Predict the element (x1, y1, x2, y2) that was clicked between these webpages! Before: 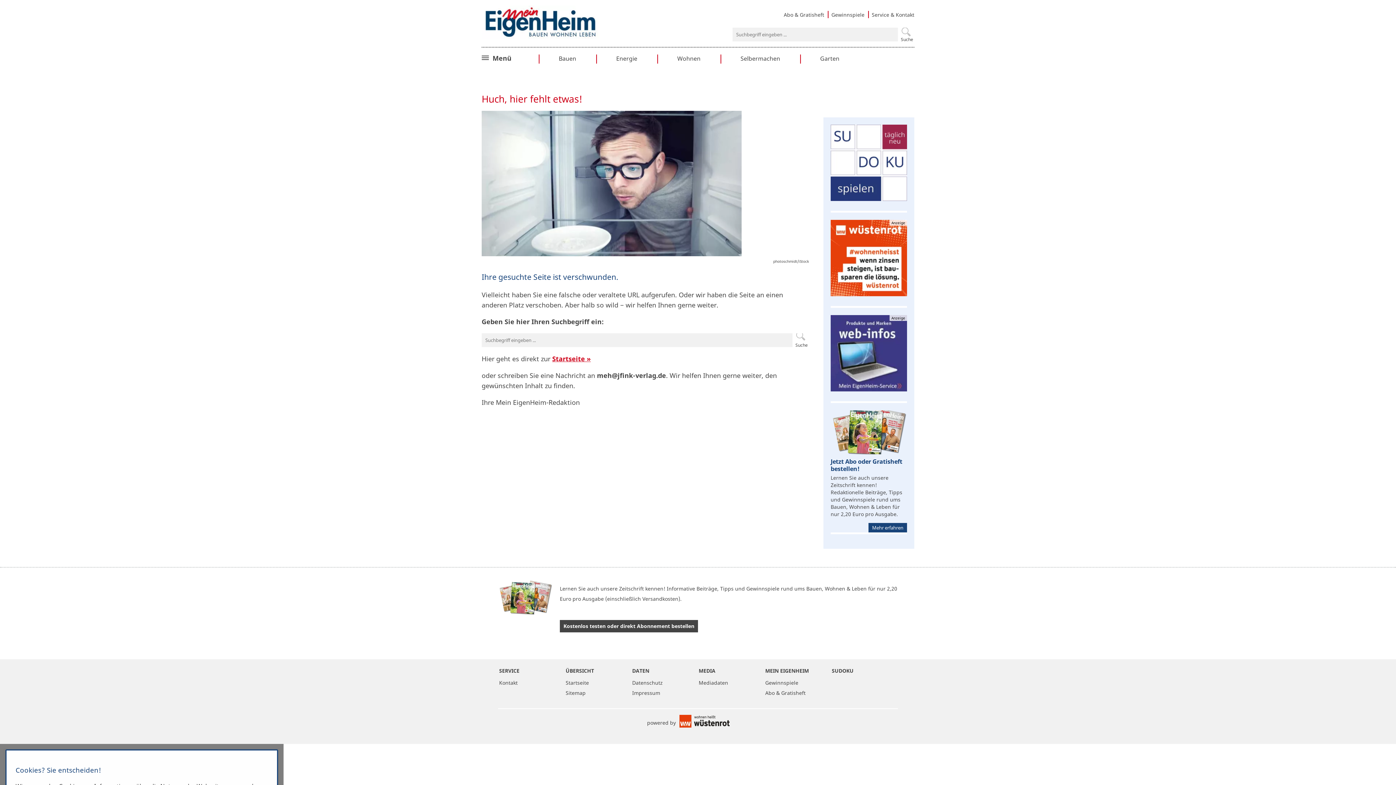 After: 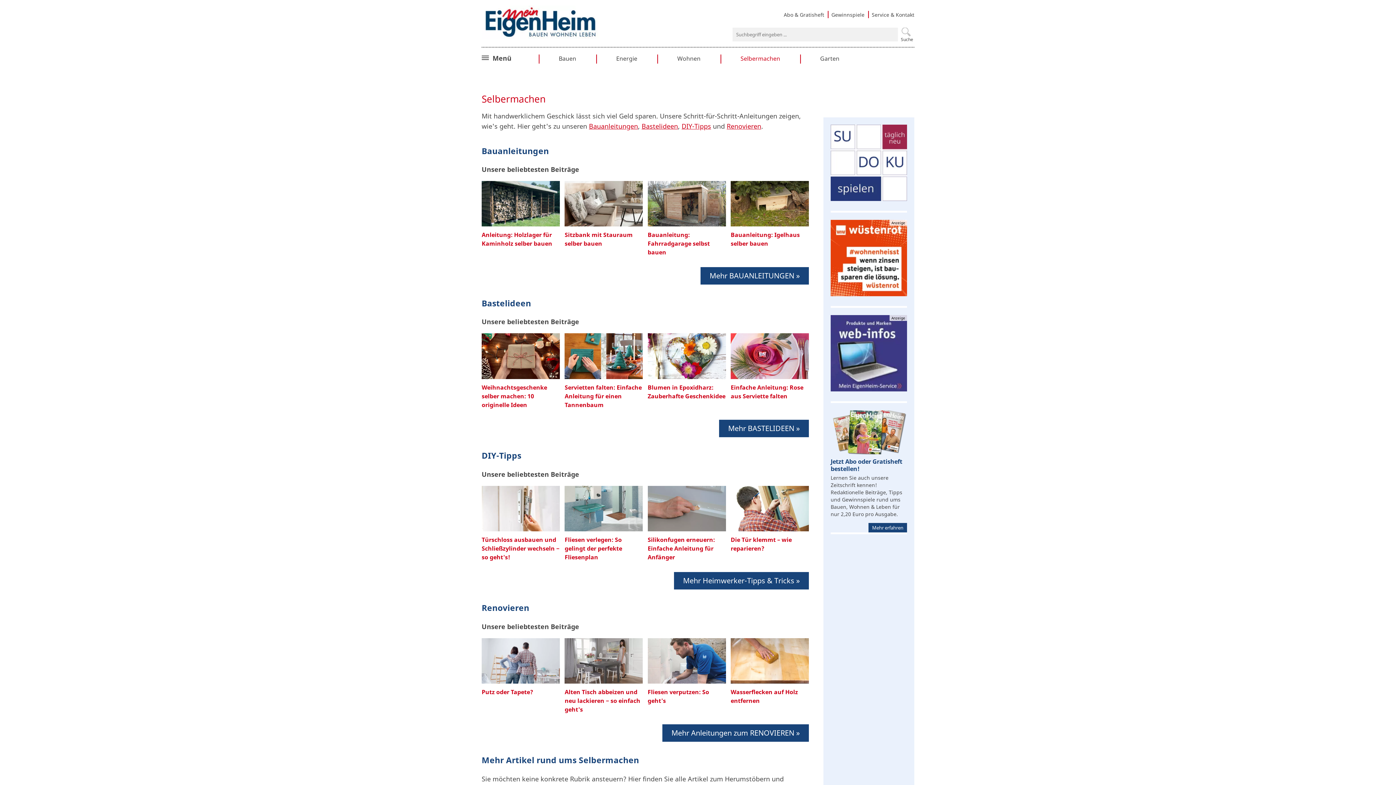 Action: label: Selbermachen bbox: (740, 54, 780, 62)